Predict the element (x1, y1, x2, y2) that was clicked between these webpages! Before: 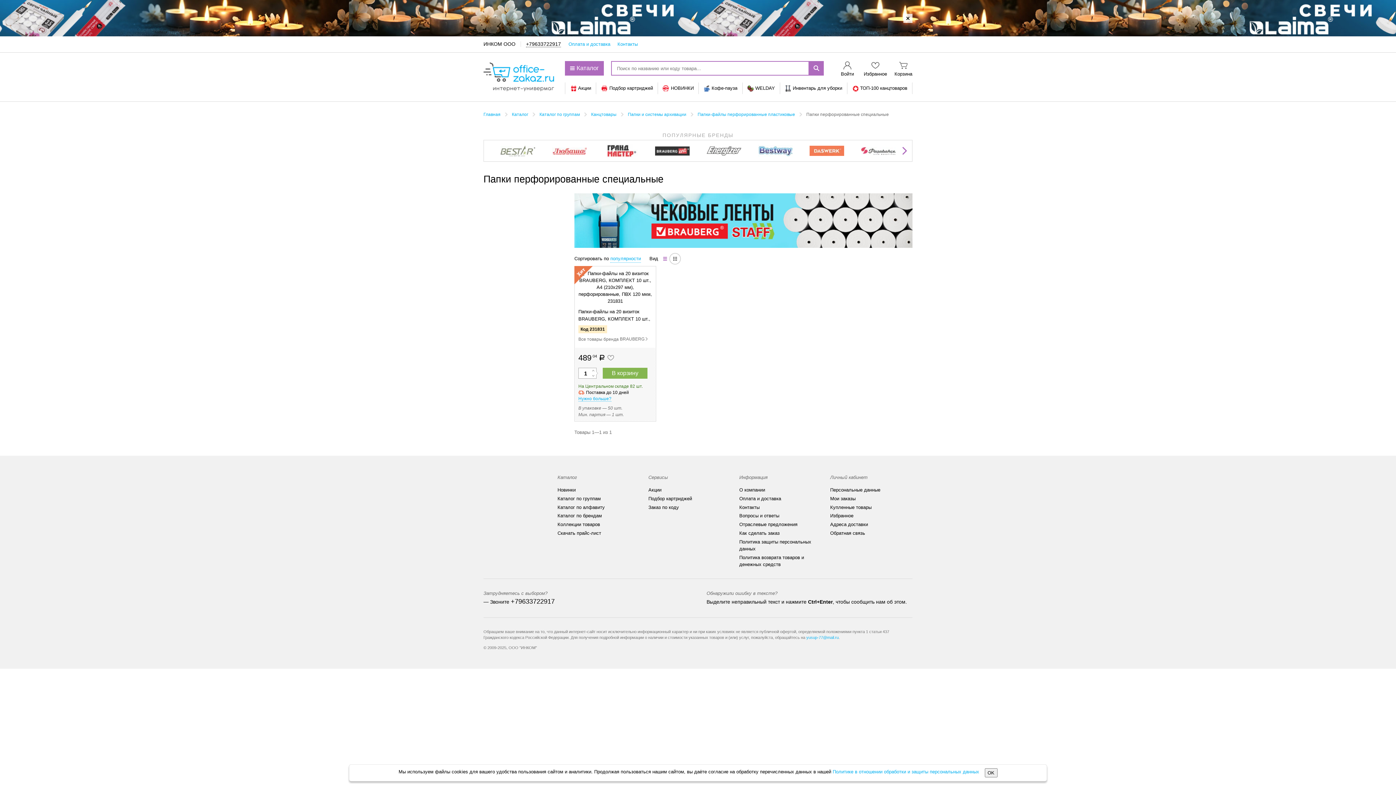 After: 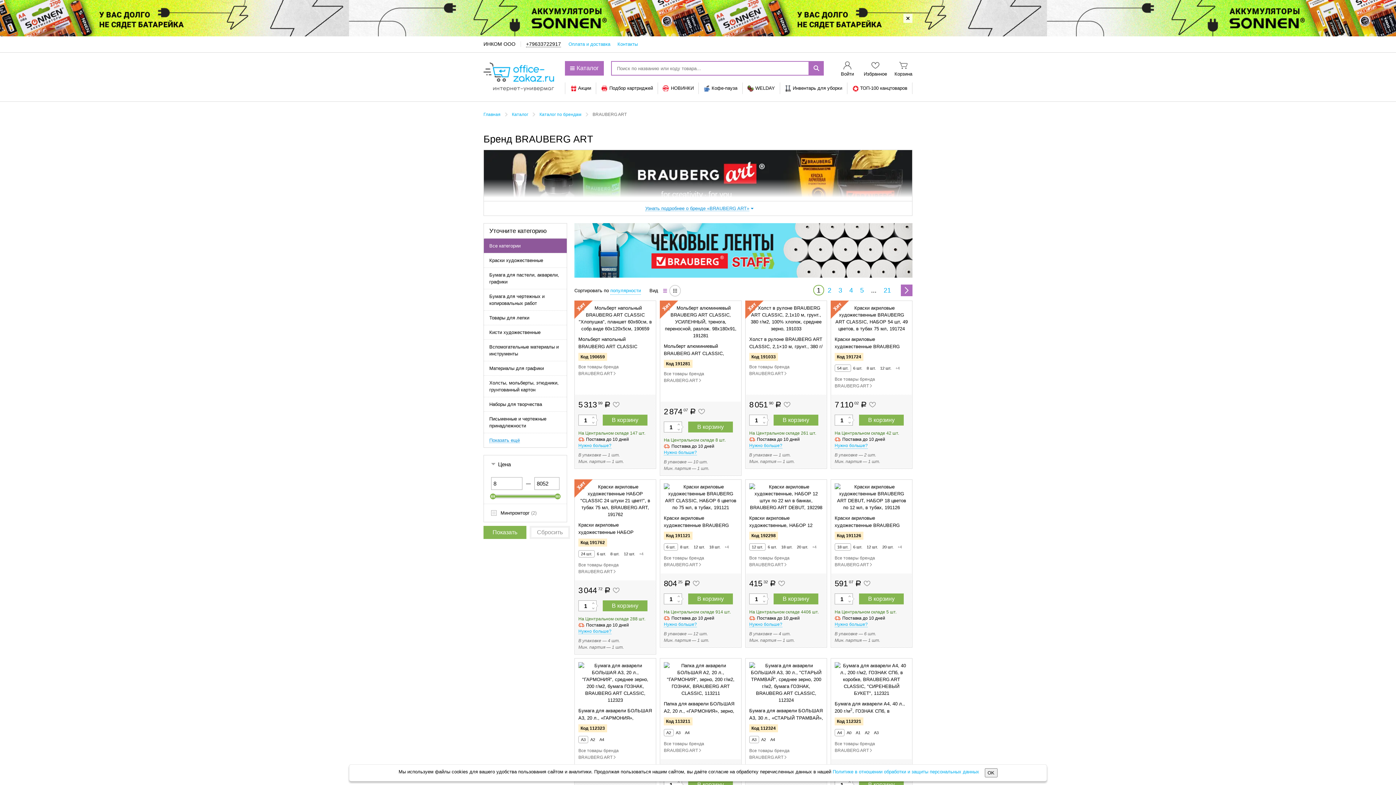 Action: bbox: (655, 146, 689, 155)